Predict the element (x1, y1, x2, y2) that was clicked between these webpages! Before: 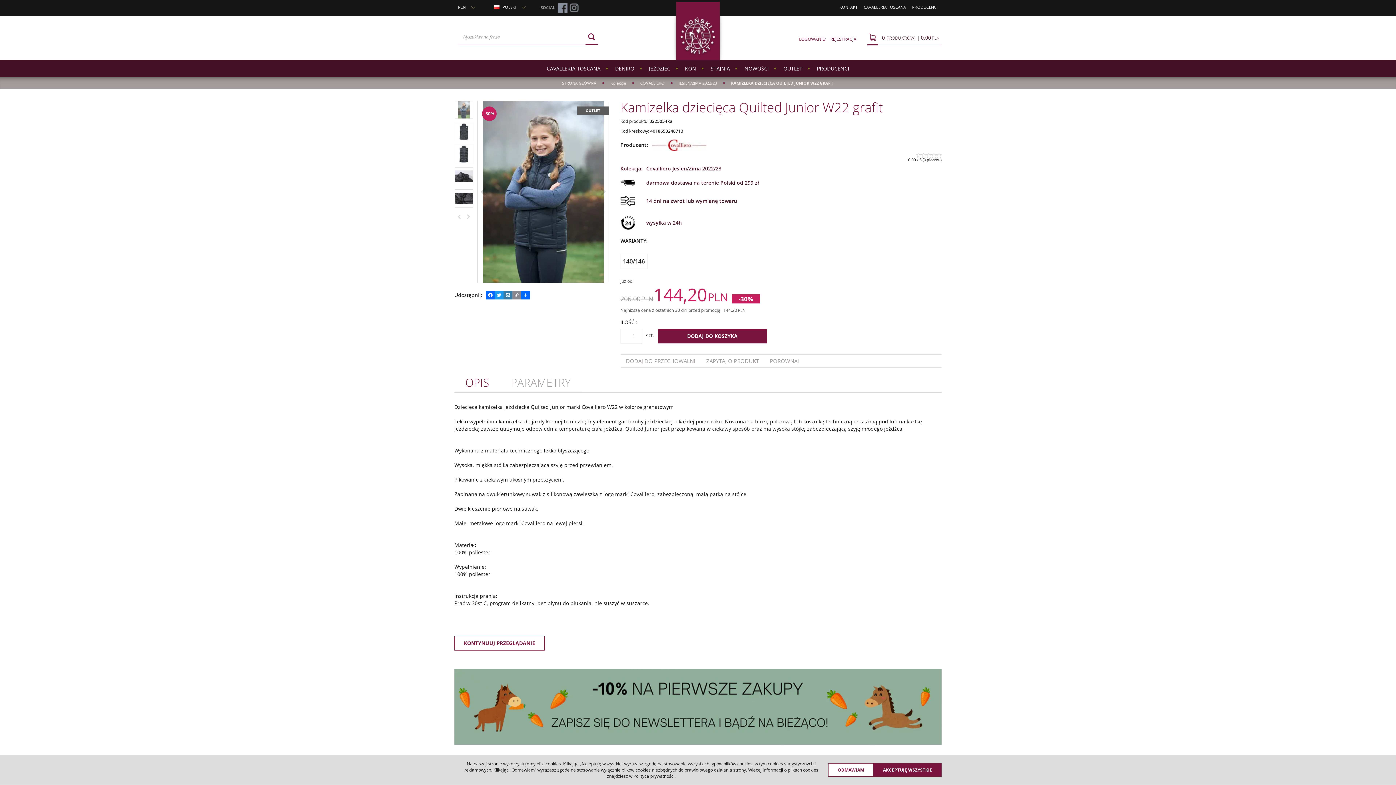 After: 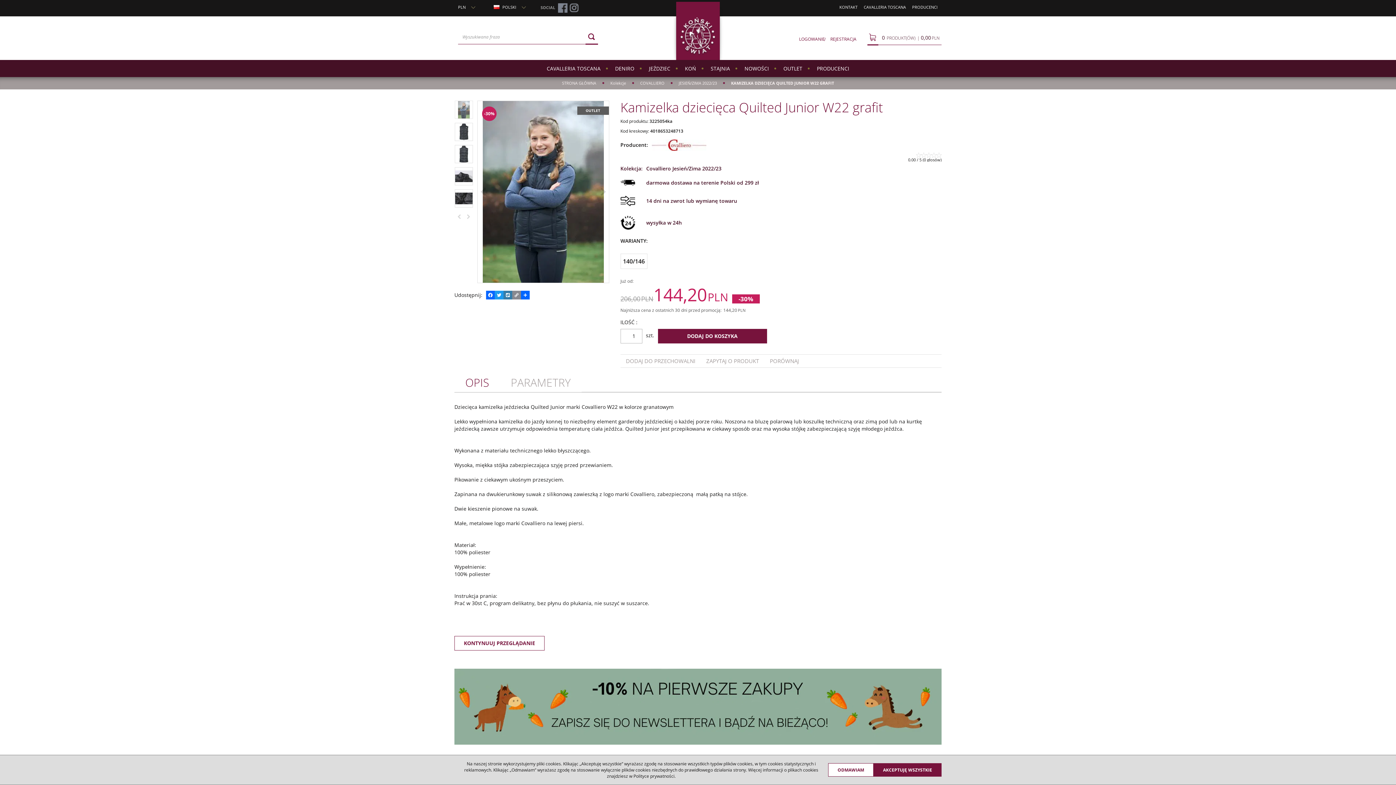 Action: bbox: (558, 3, 567, 12)